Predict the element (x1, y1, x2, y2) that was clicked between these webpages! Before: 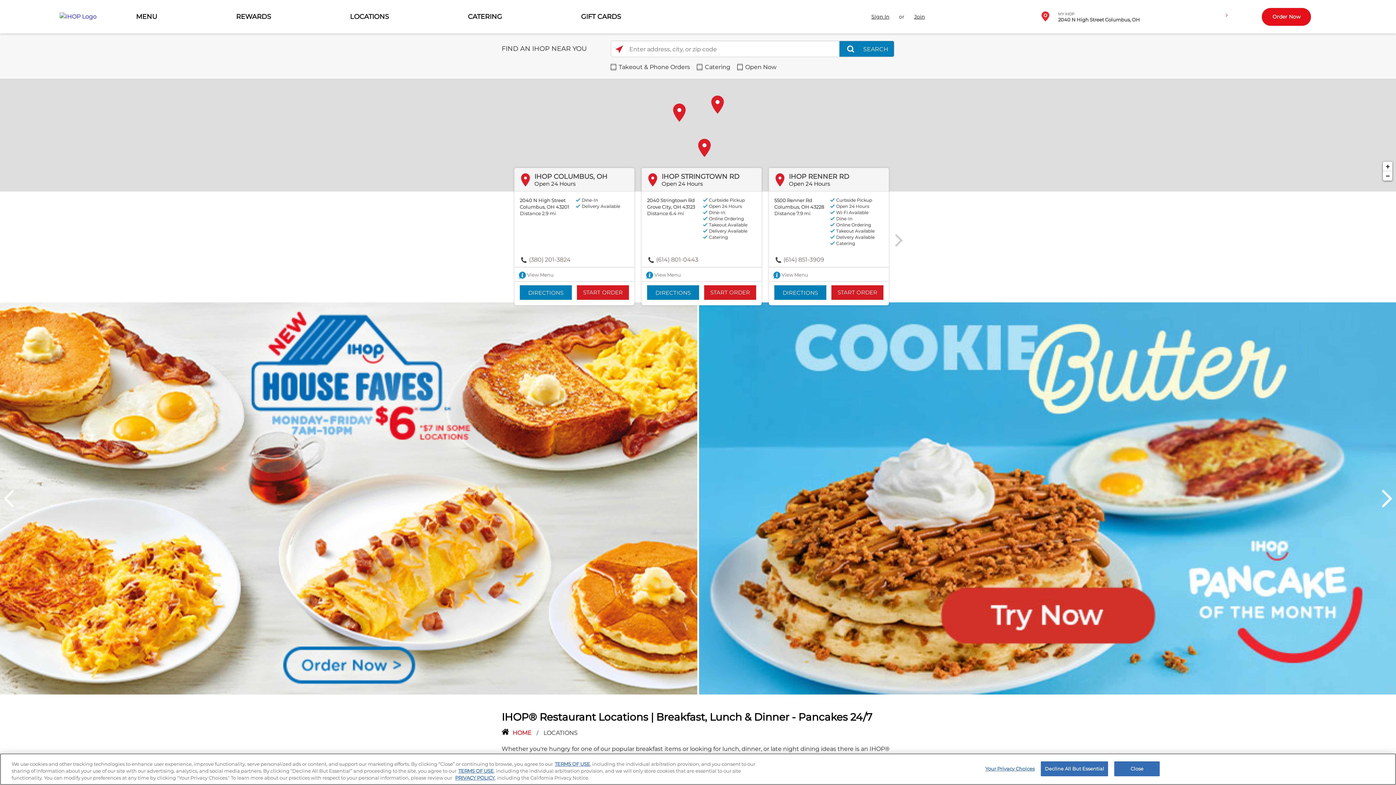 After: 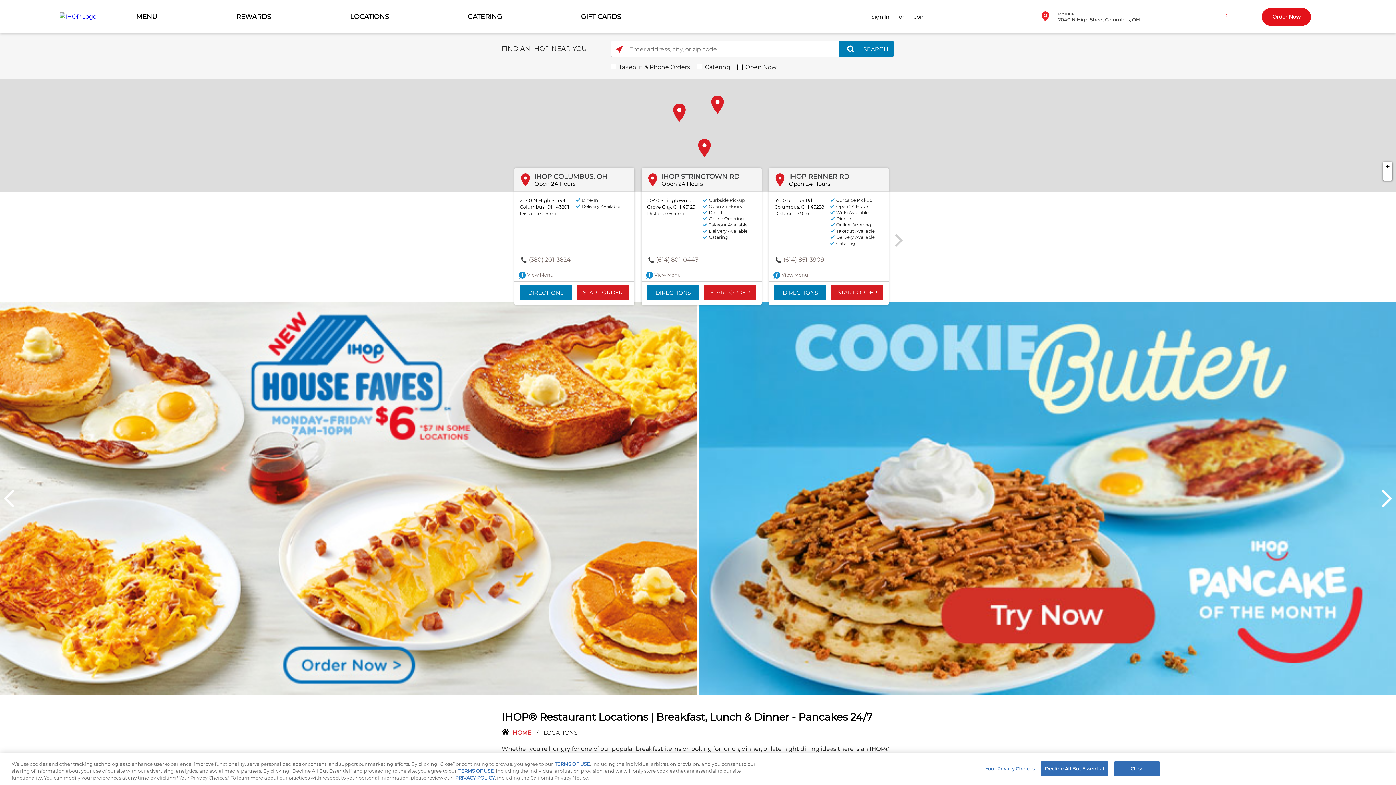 Action: bbox: (0, 494, 697, 501)